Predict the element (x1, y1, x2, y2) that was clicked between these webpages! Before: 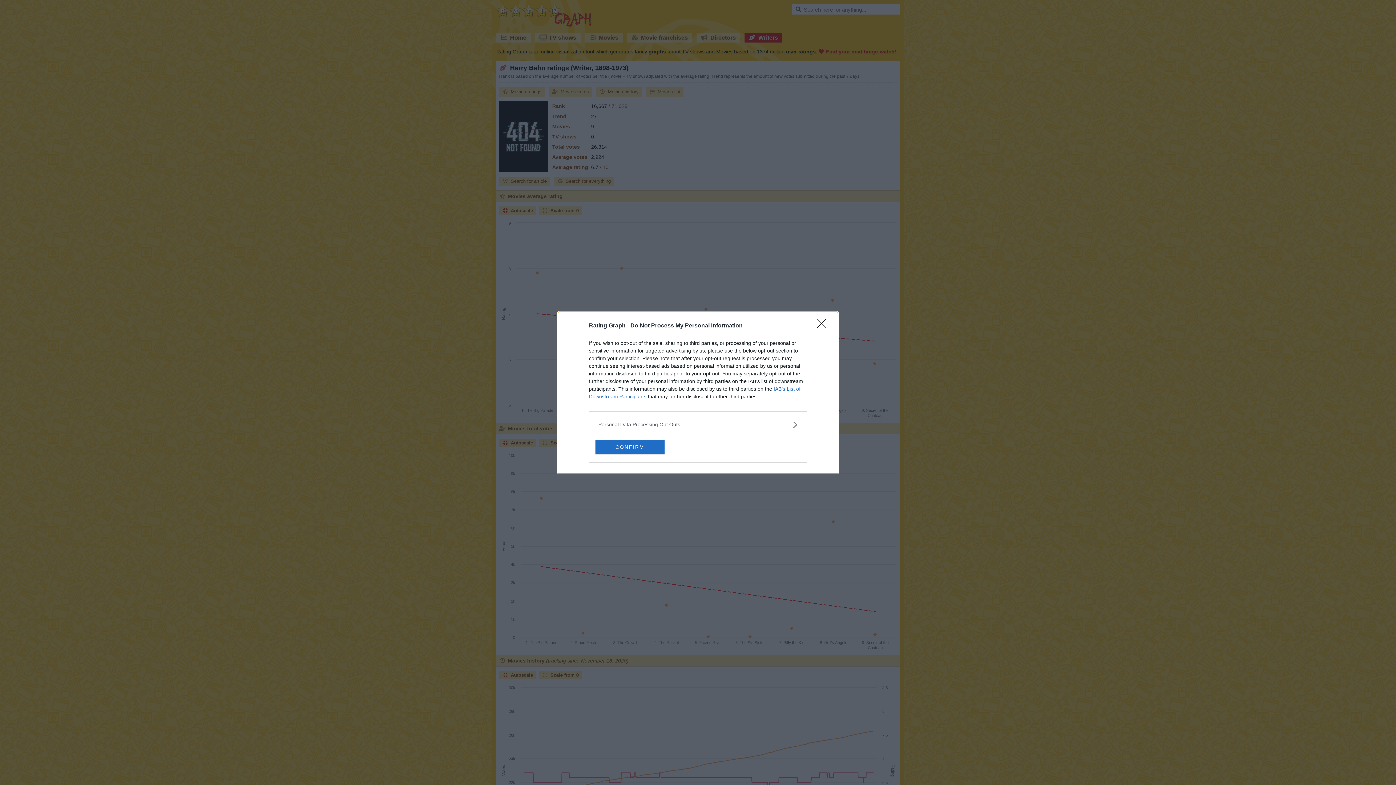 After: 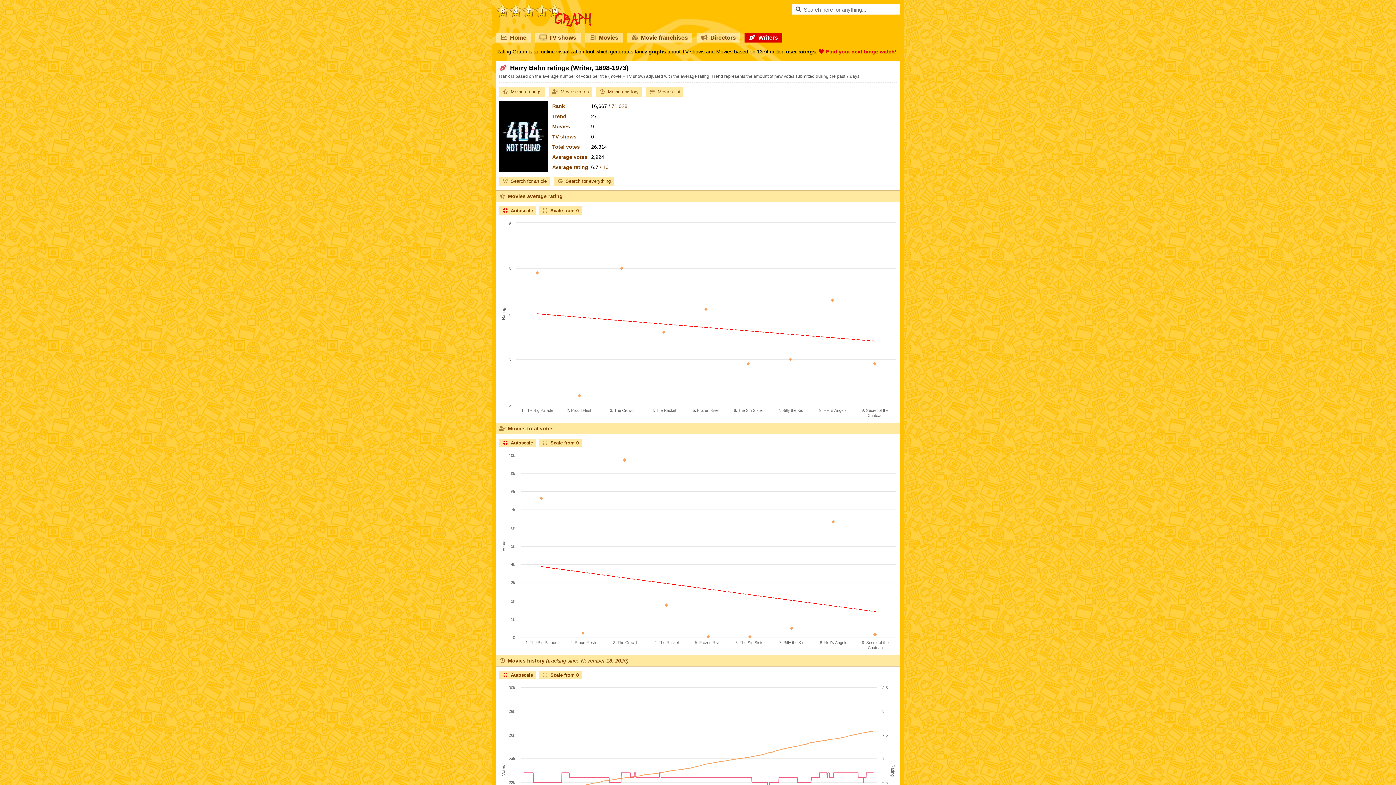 Action: label: Close bbox: (817, 319, 830, 332)